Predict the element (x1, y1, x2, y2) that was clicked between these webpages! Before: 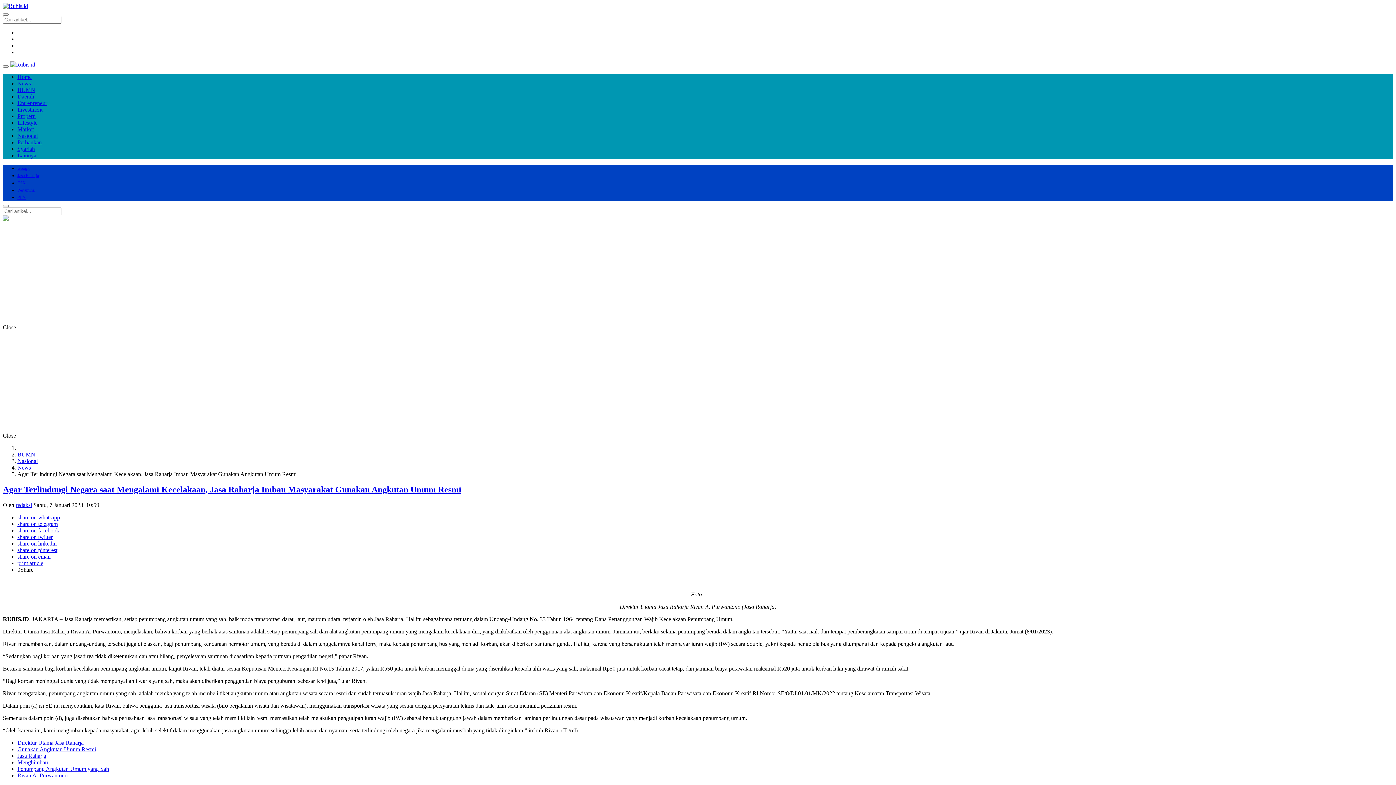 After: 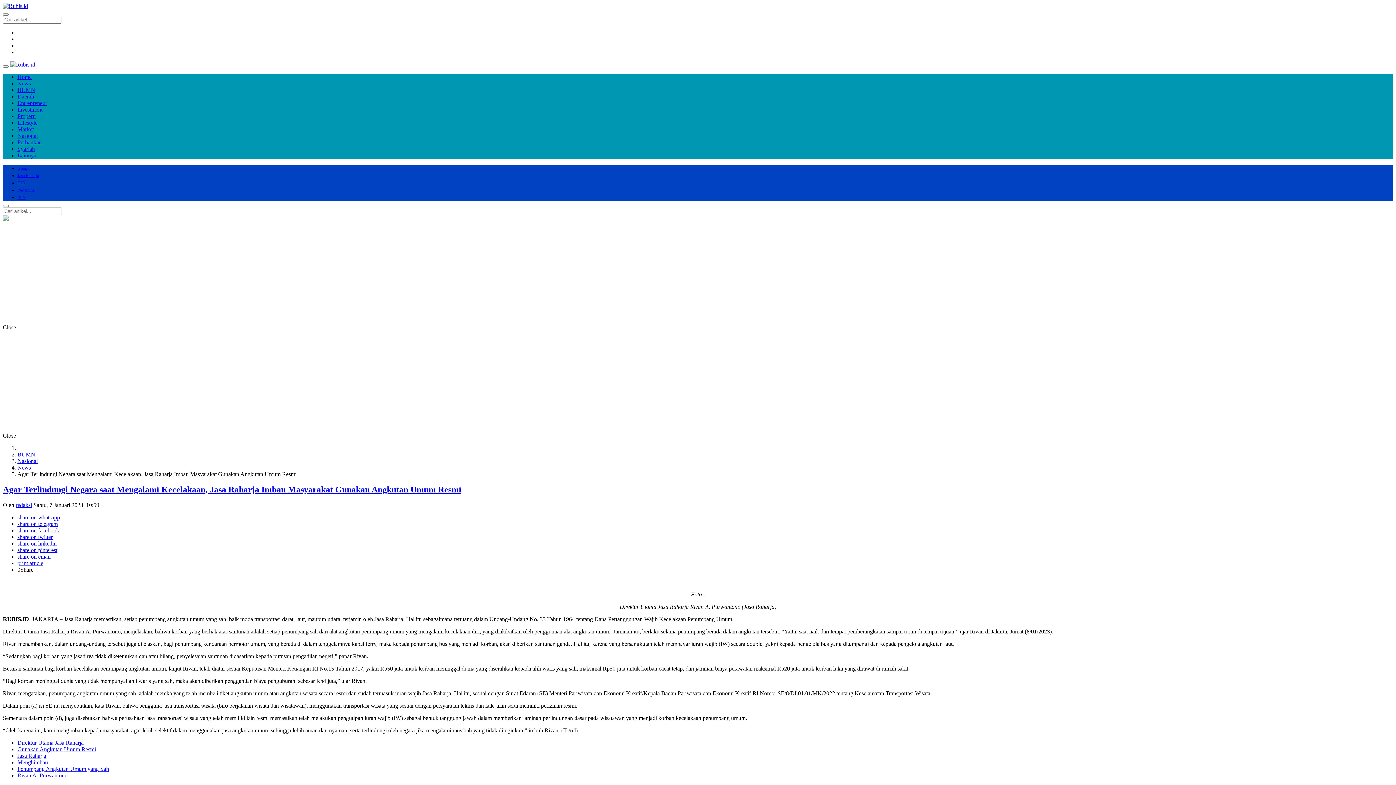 Action: bbox: (17, 553, 50, 559) label: share on email